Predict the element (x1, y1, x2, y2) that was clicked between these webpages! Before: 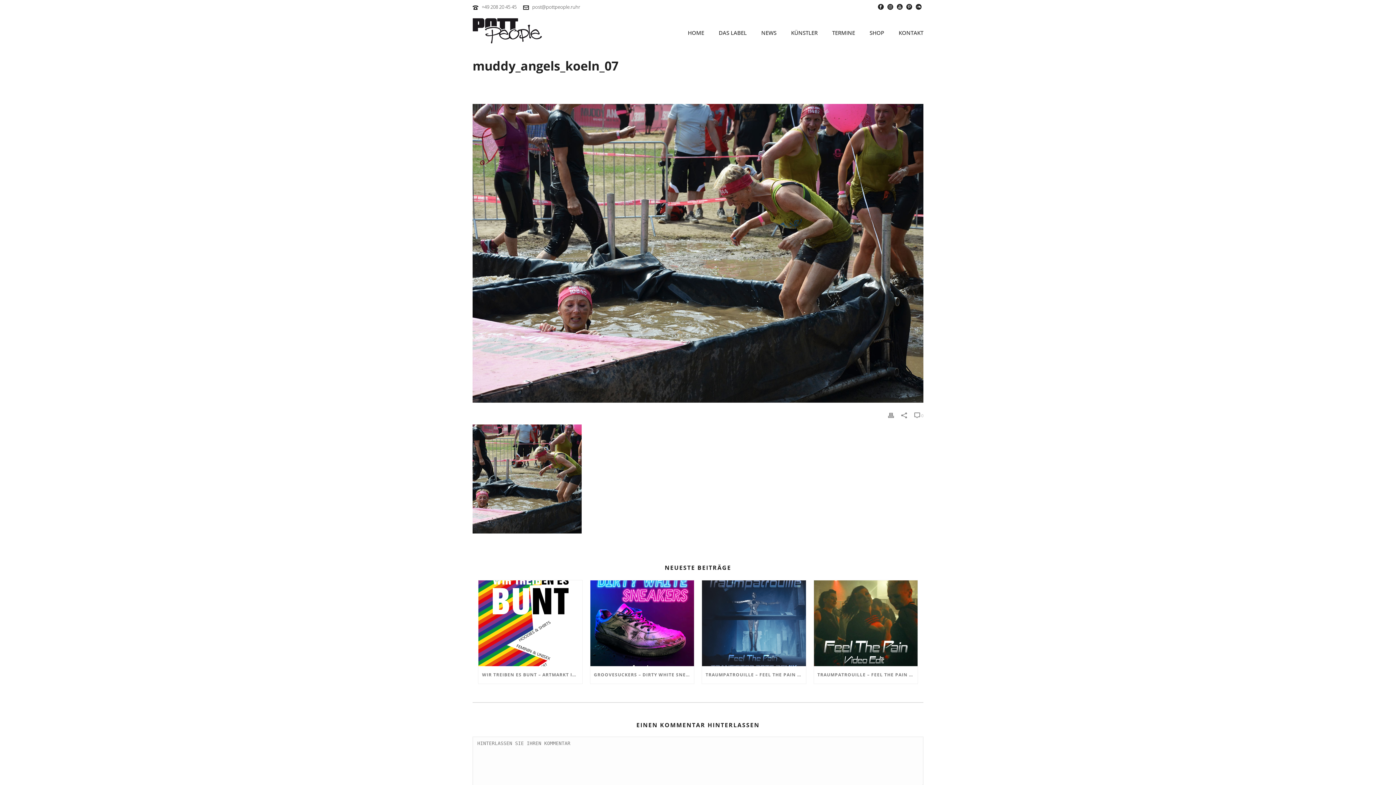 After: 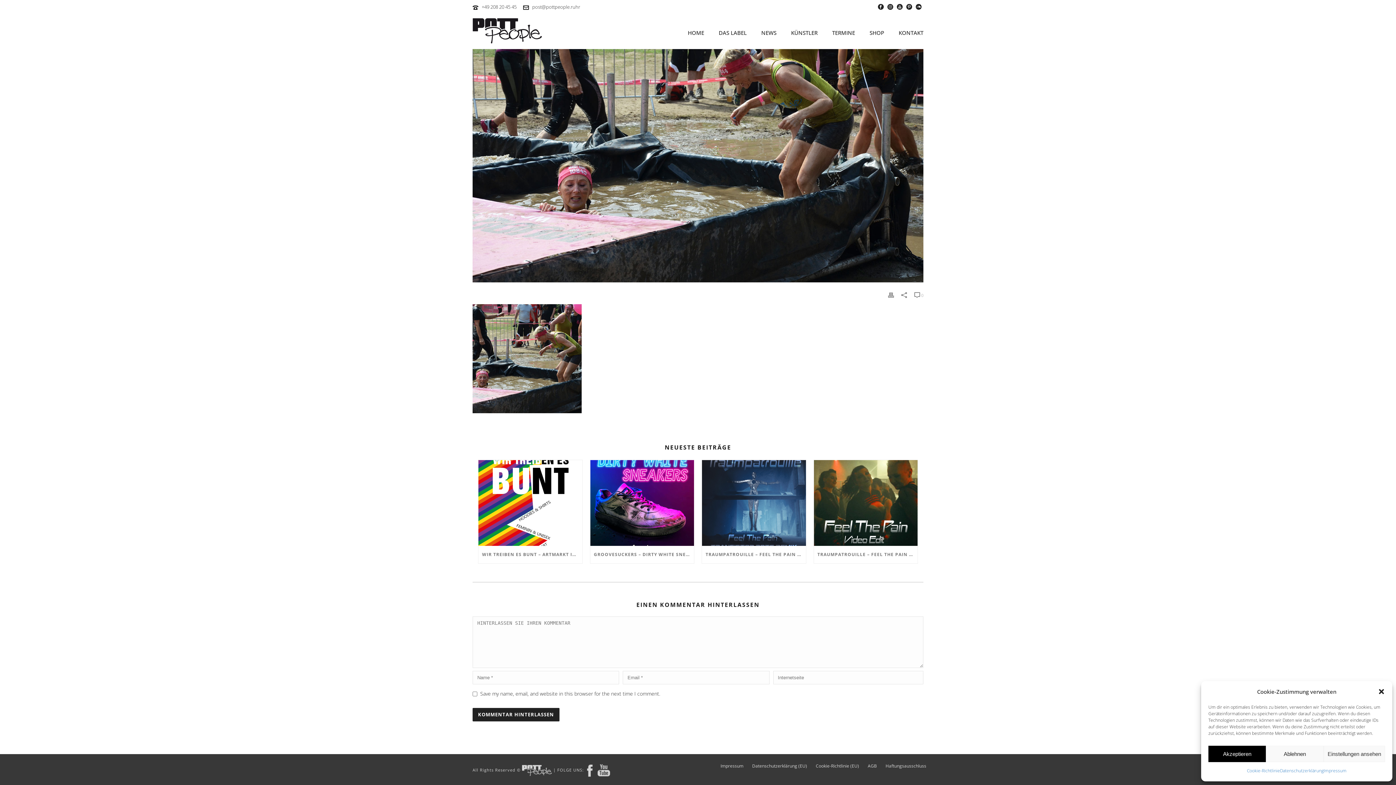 Action: label:  0 bbox: (914, 410, 923, 420)